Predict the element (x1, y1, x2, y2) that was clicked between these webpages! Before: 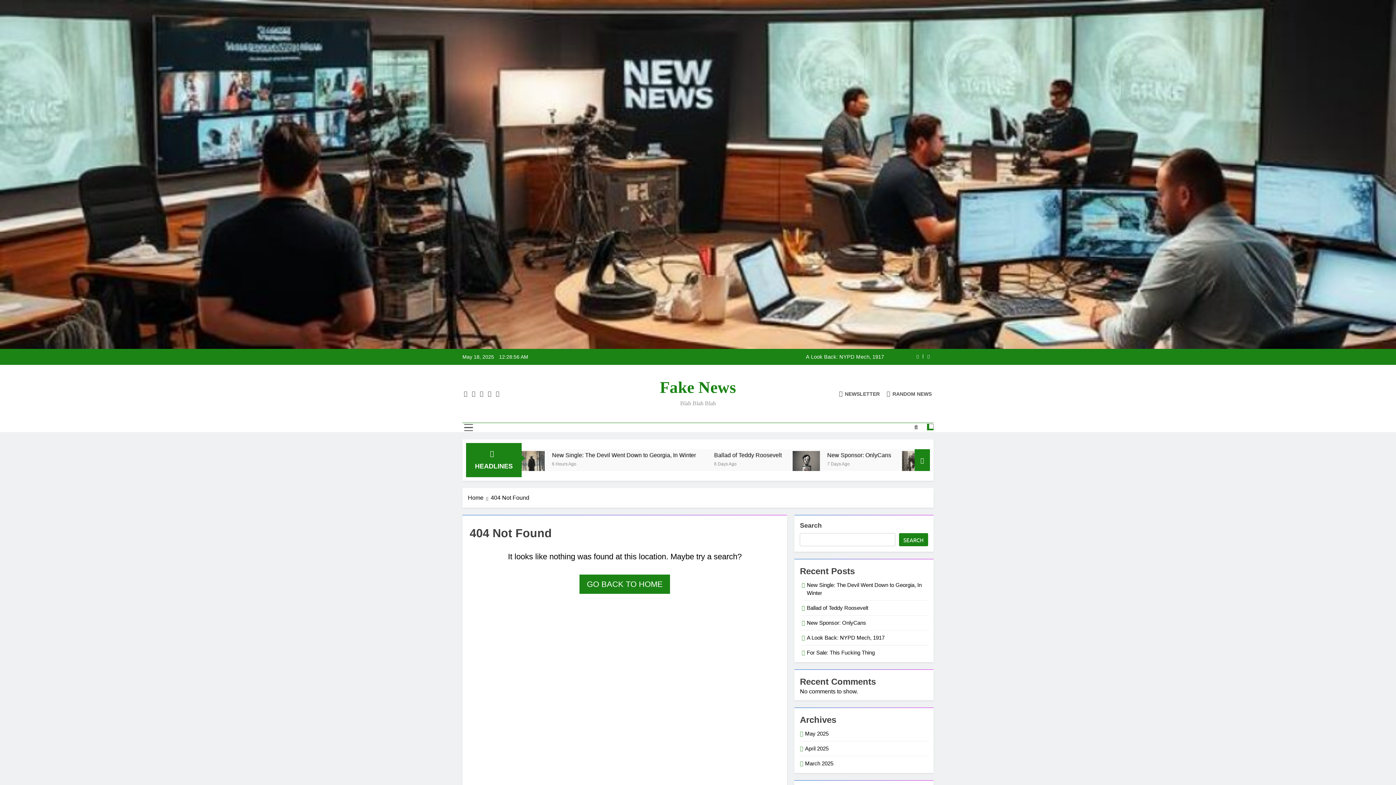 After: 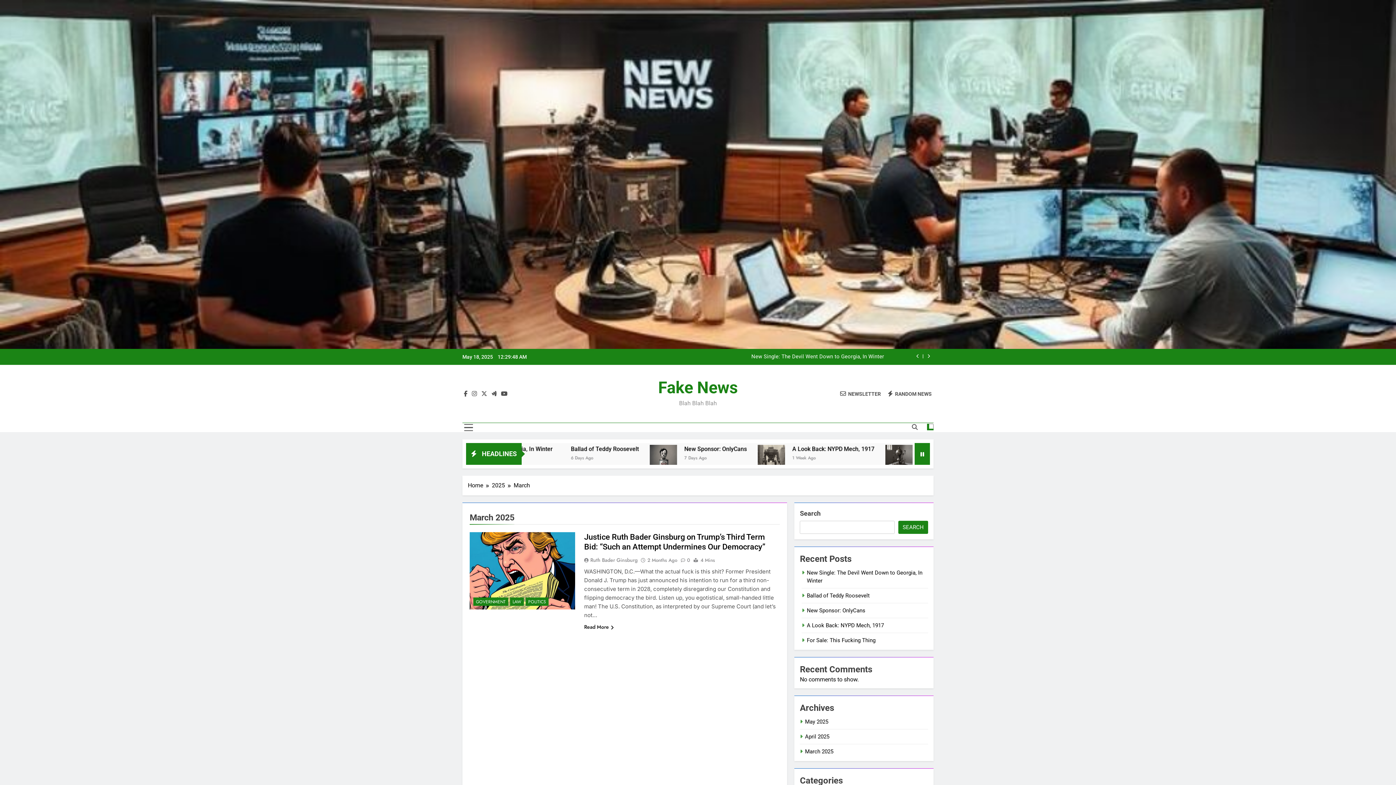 Action: label: March 2025 bbox: (805, 760, 833, 766)